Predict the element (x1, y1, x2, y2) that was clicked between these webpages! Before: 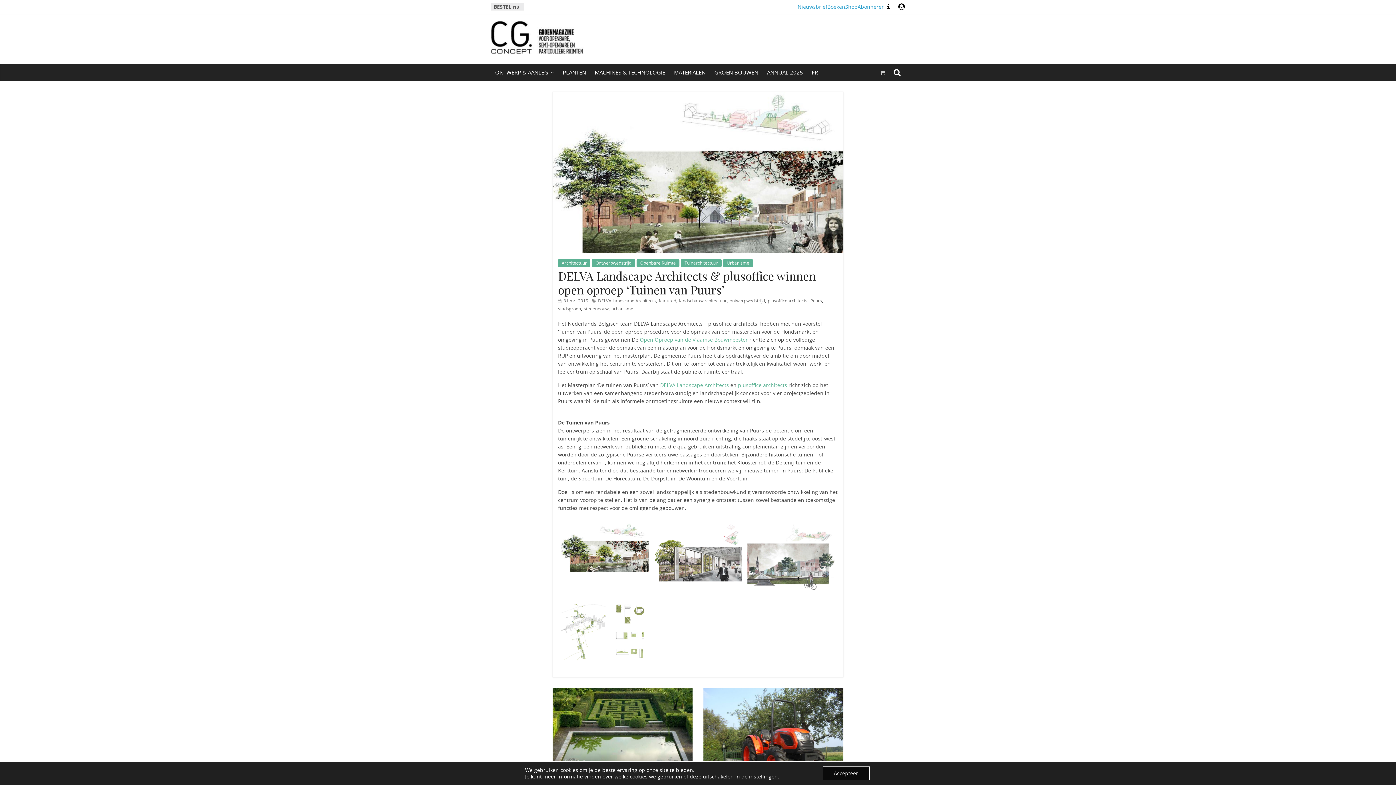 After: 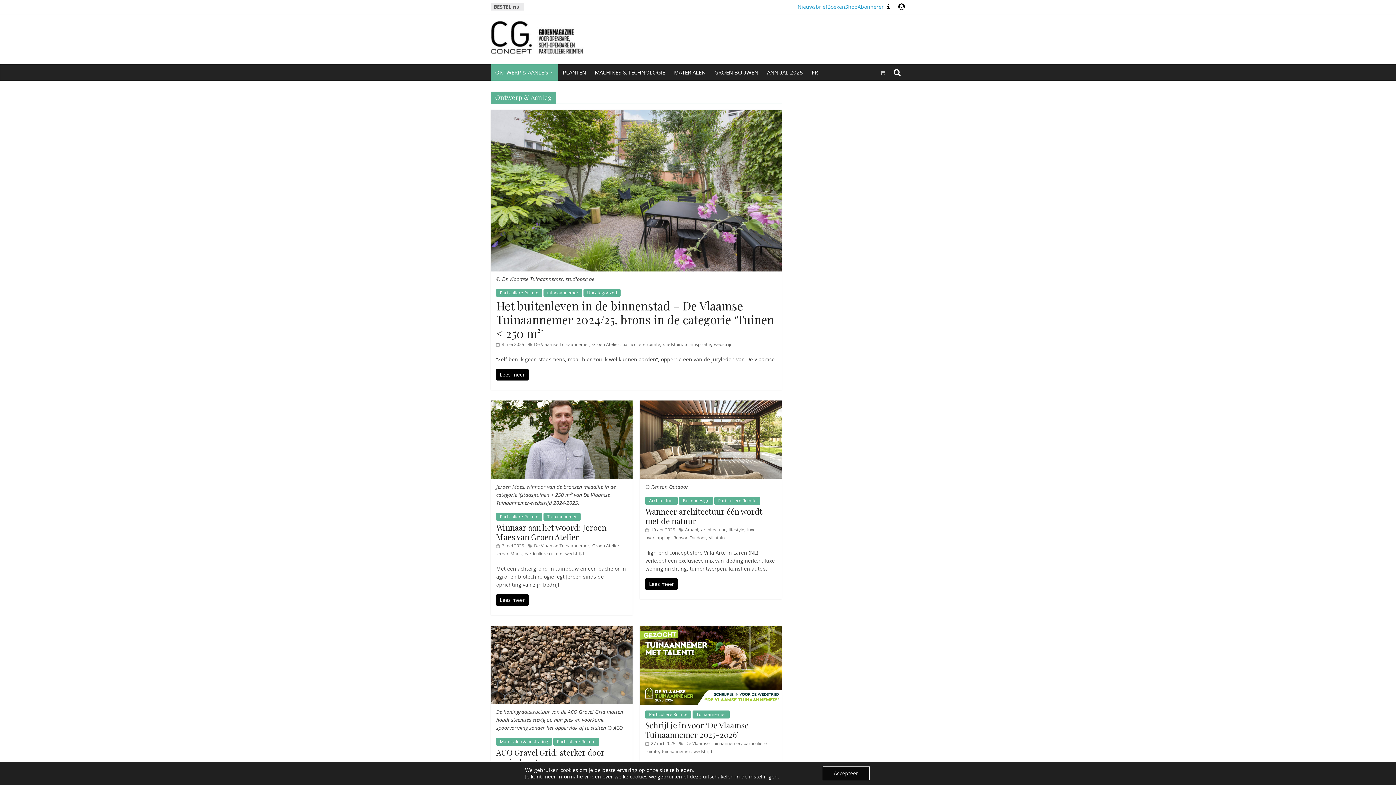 Action: label: ONTWERP & AANLEG bbox: (490, 64, 558, 80)